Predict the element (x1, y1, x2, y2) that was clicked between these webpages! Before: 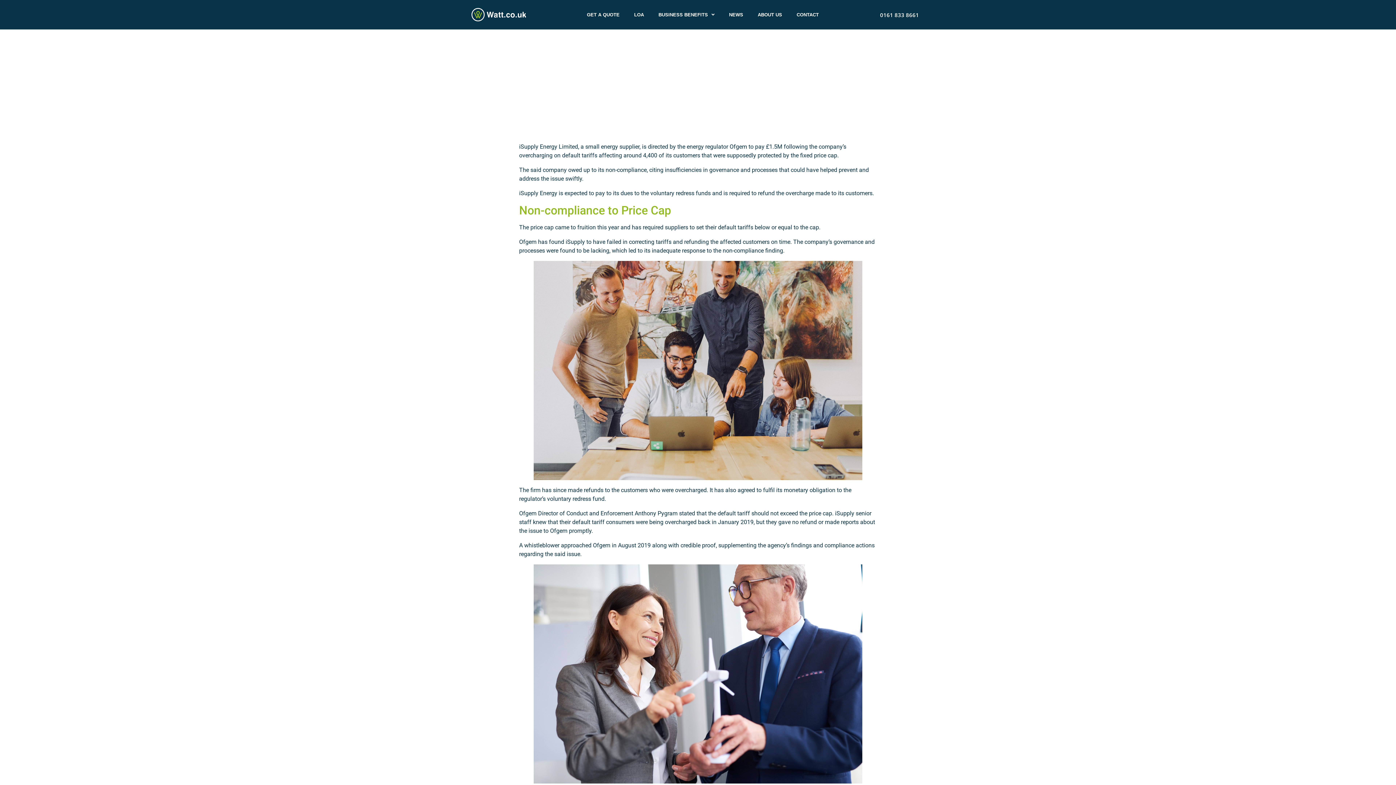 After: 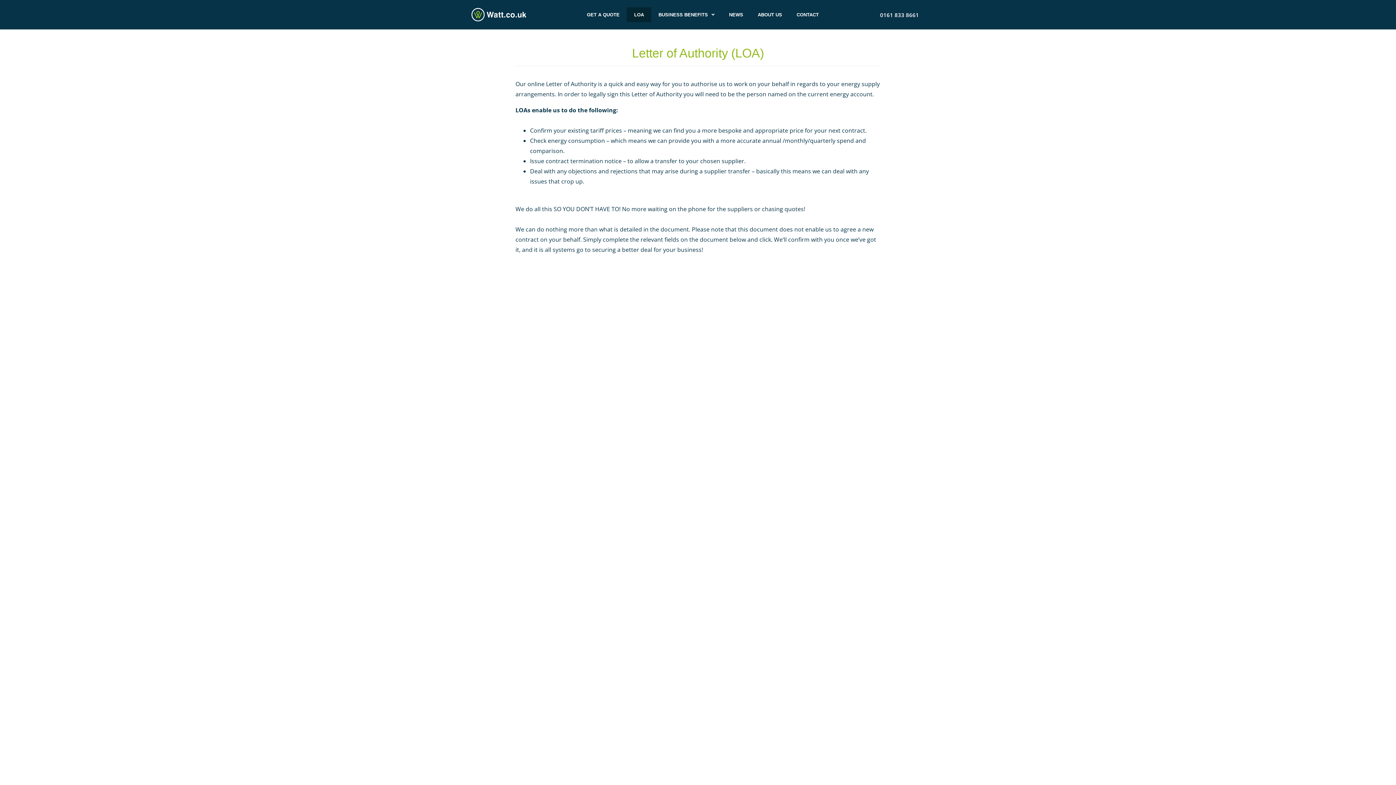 Action: bbox: (627, 7, 651, 22) label: LOA